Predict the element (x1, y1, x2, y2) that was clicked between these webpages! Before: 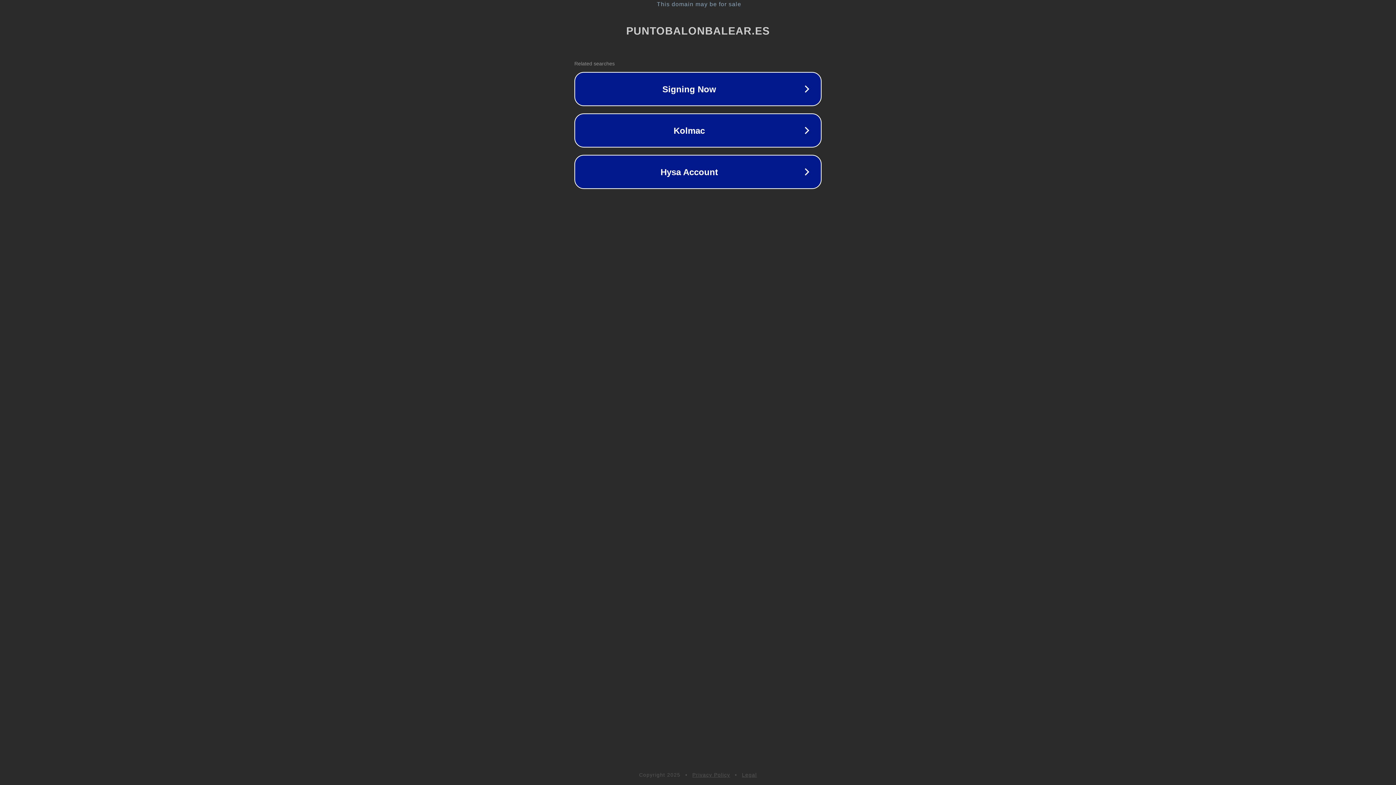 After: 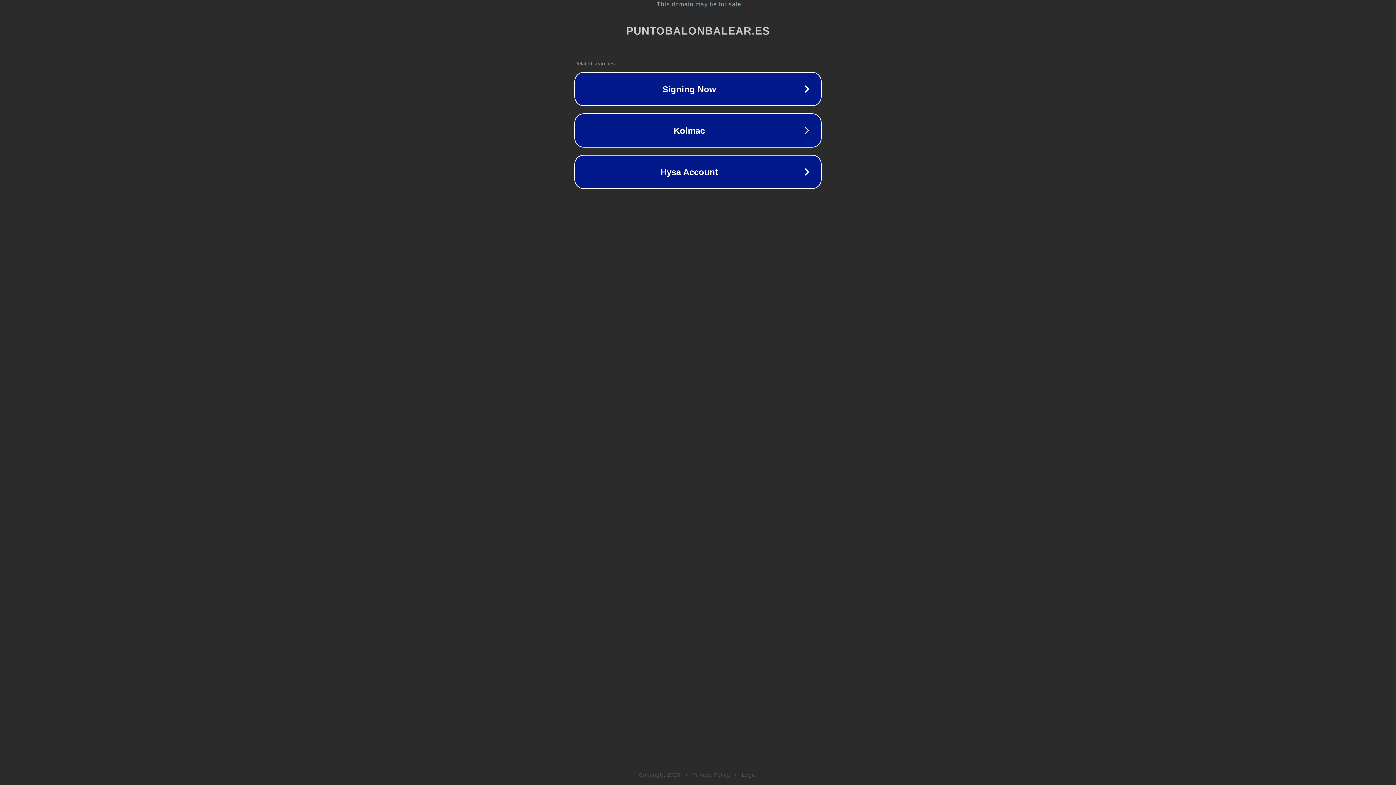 Action: bbox: (692, 772, 730, 778) label: Privacy Policy